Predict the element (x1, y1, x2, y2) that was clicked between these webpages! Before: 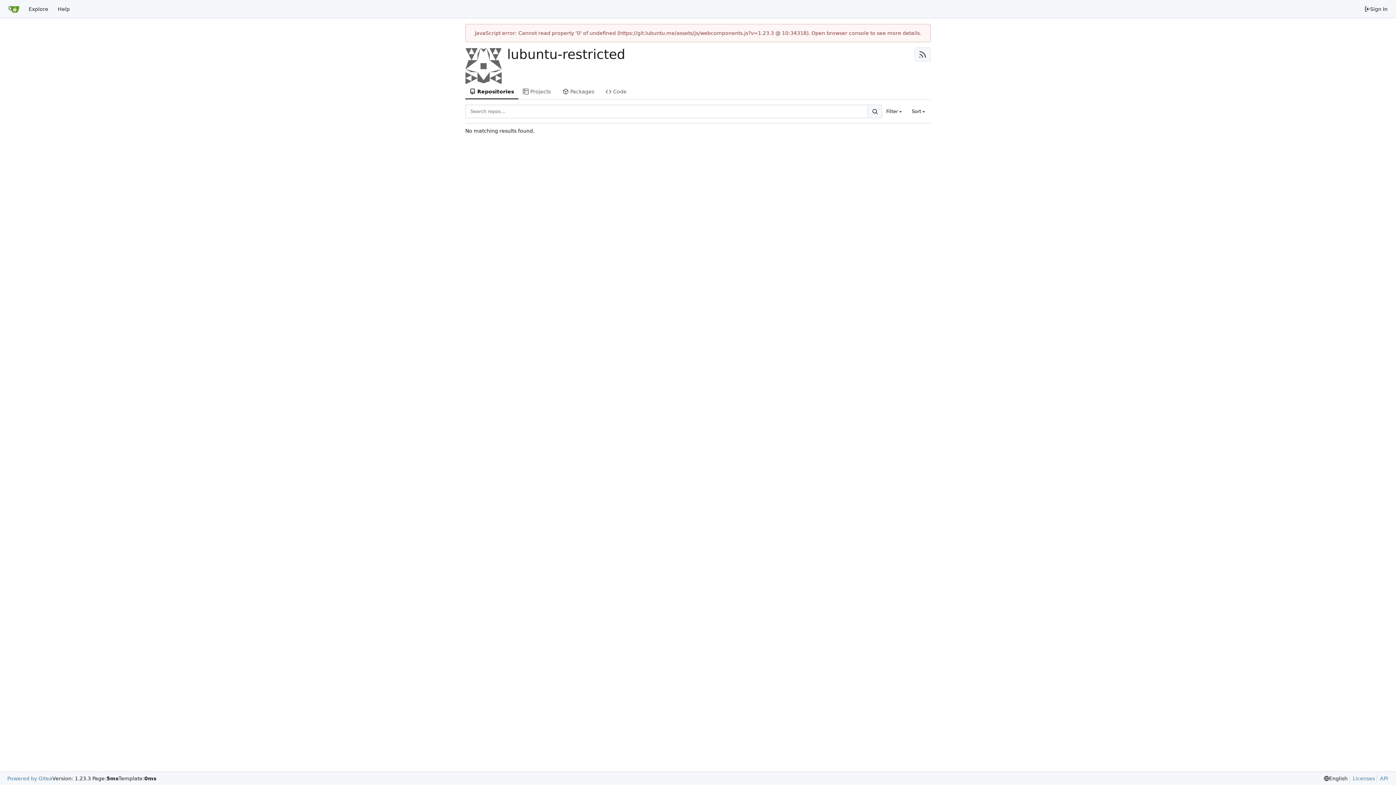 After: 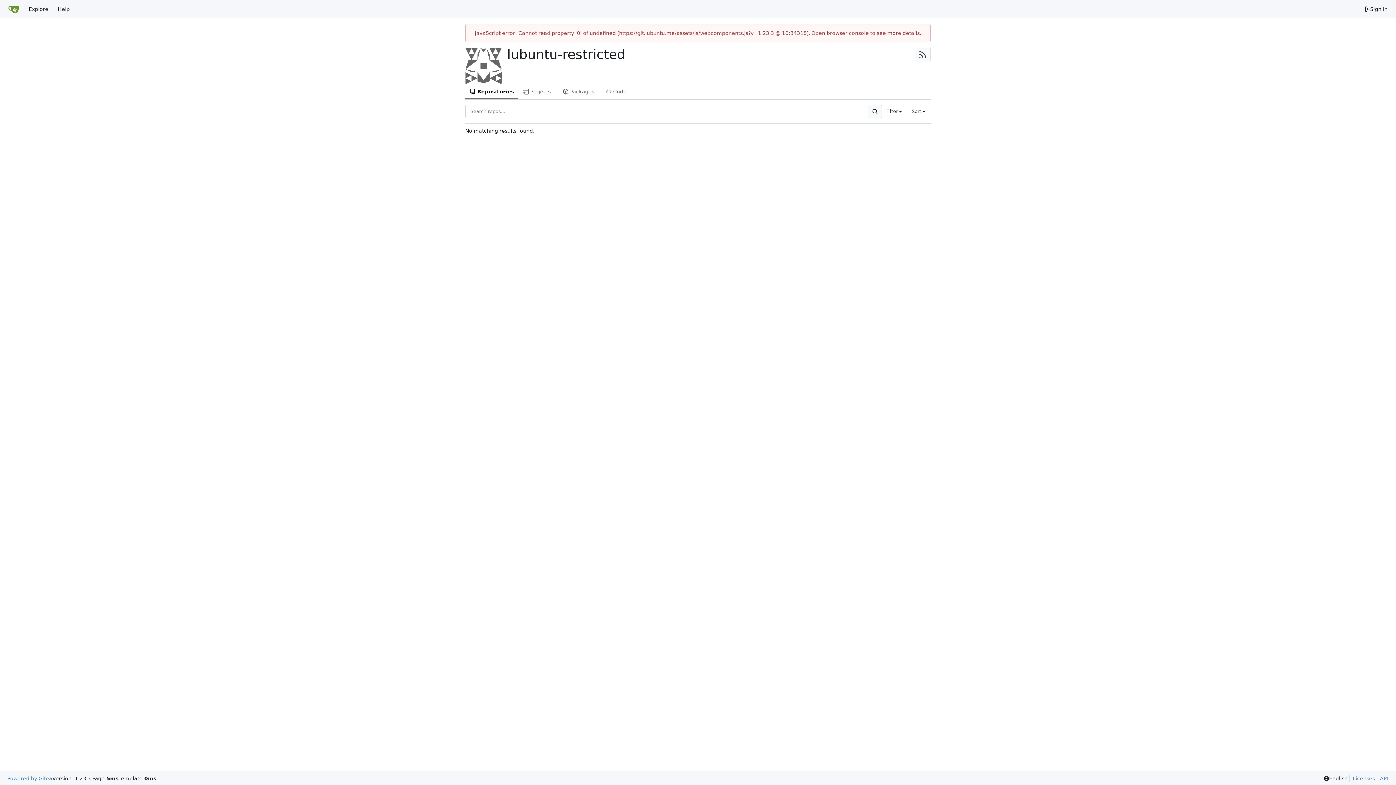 Action: bbox: (7, 775, 52, 782) label: Powered by Gitea